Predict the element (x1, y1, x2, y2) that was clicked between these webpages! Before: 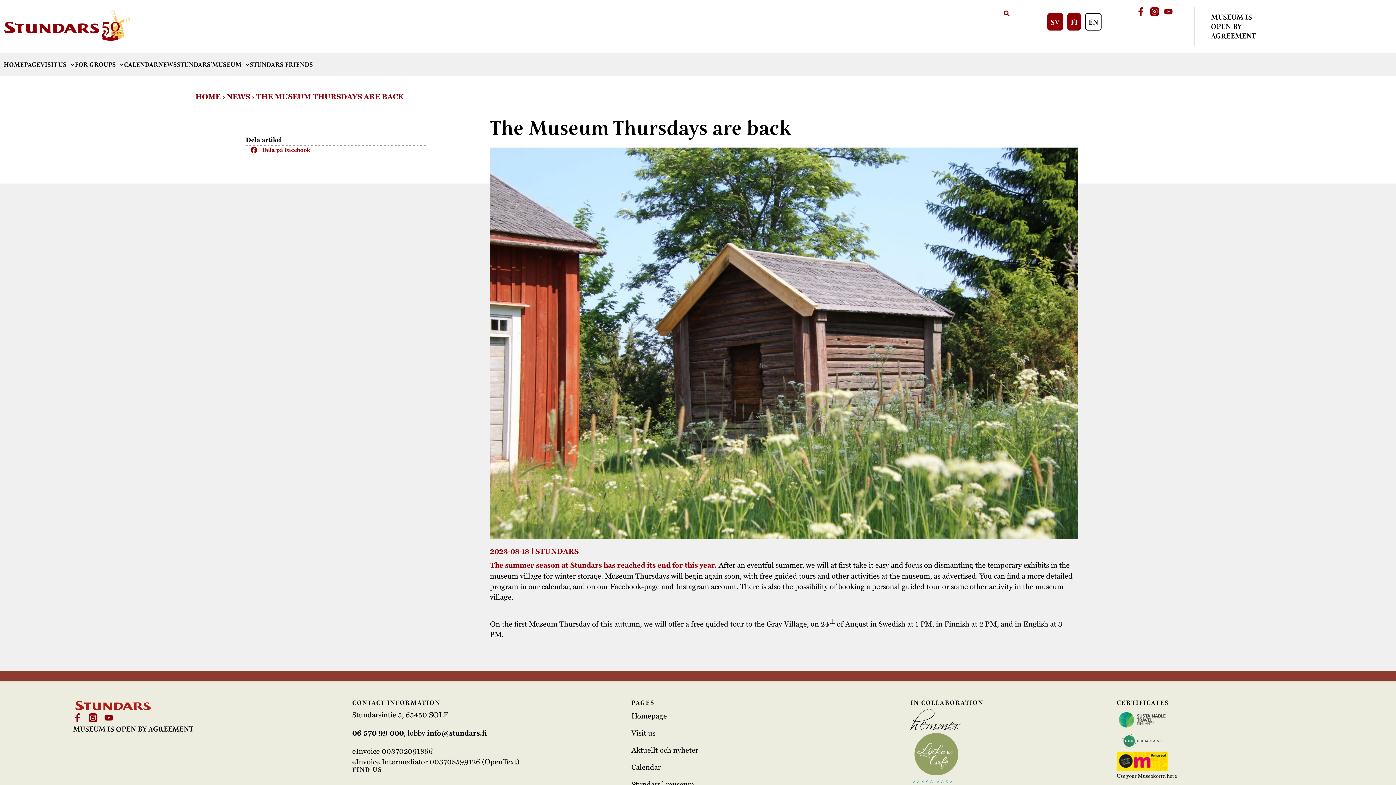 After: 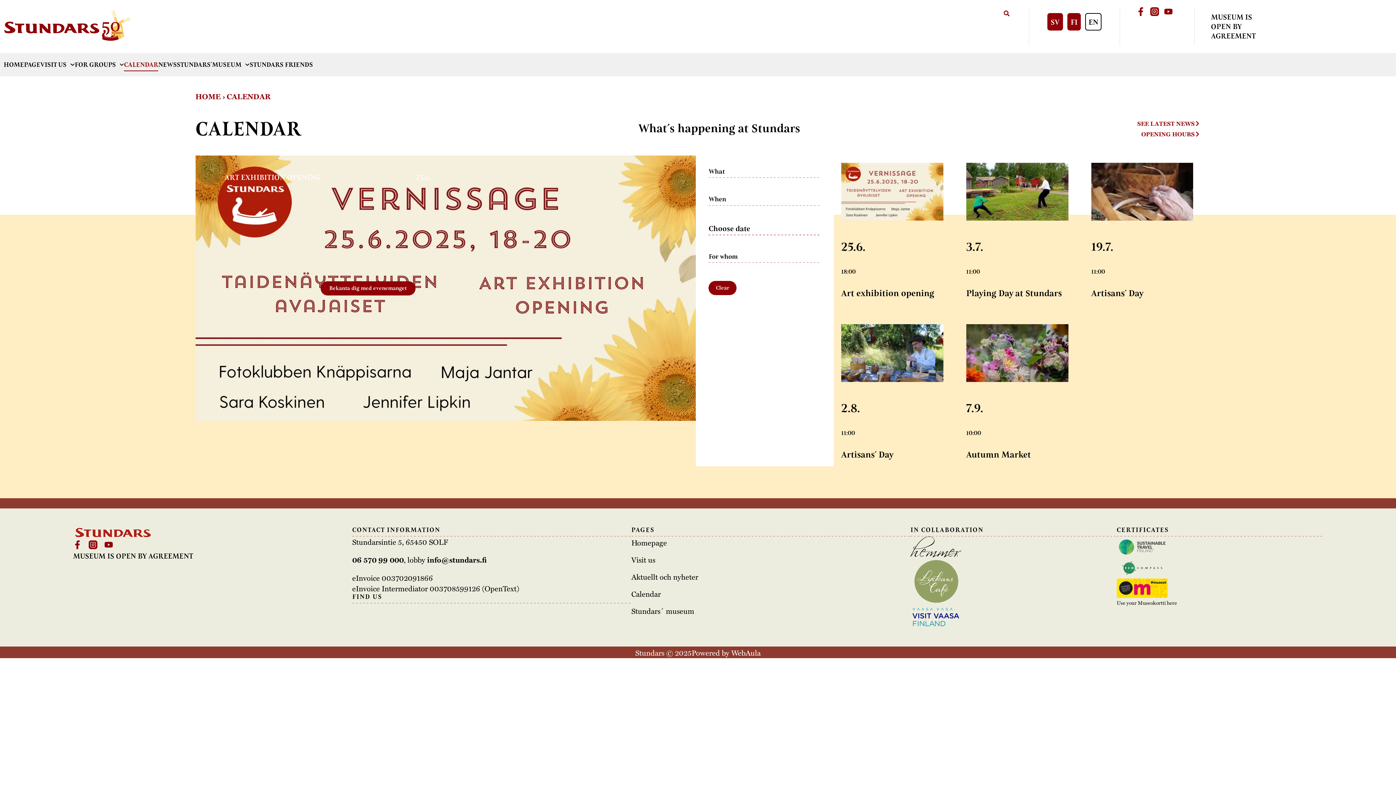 Action: label: Calendar bbox: (631, 763, 910, 770)